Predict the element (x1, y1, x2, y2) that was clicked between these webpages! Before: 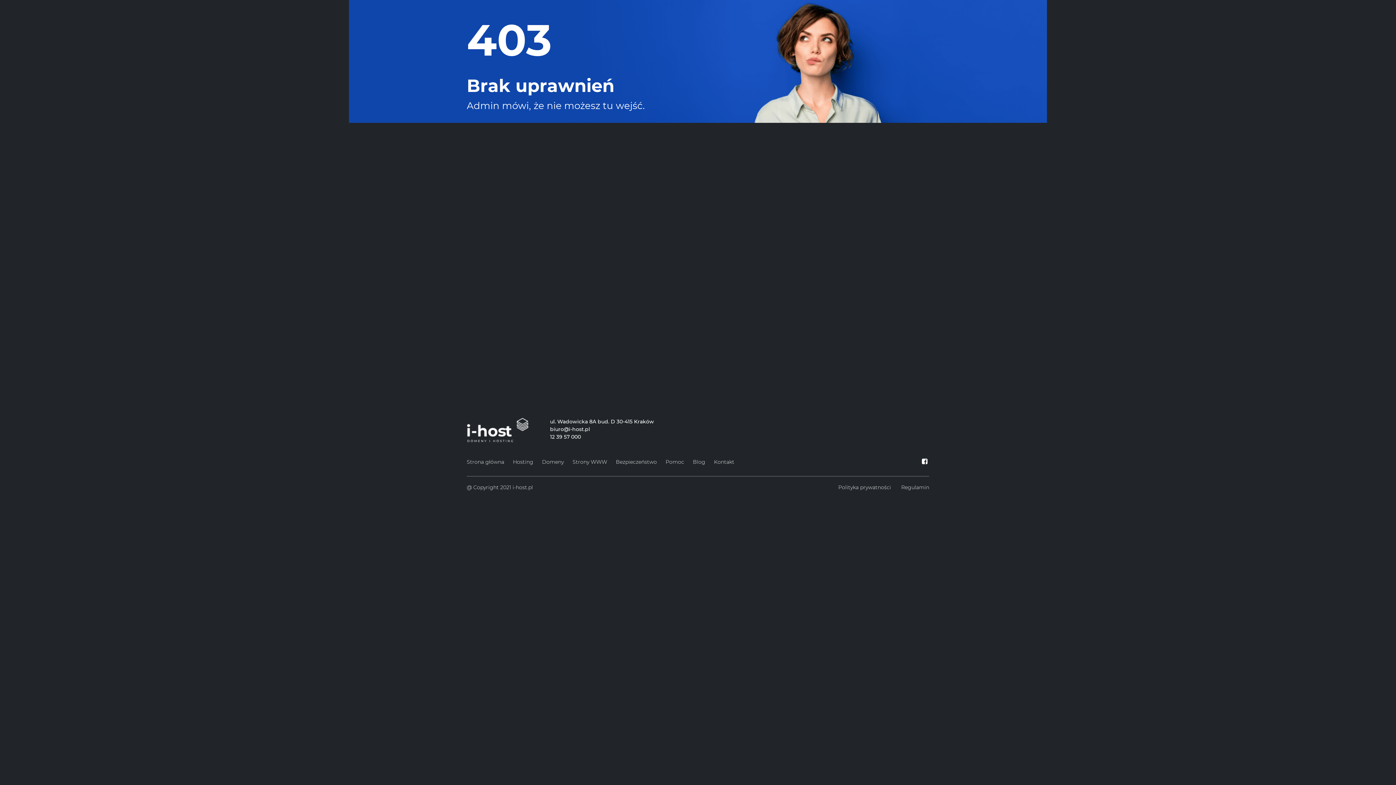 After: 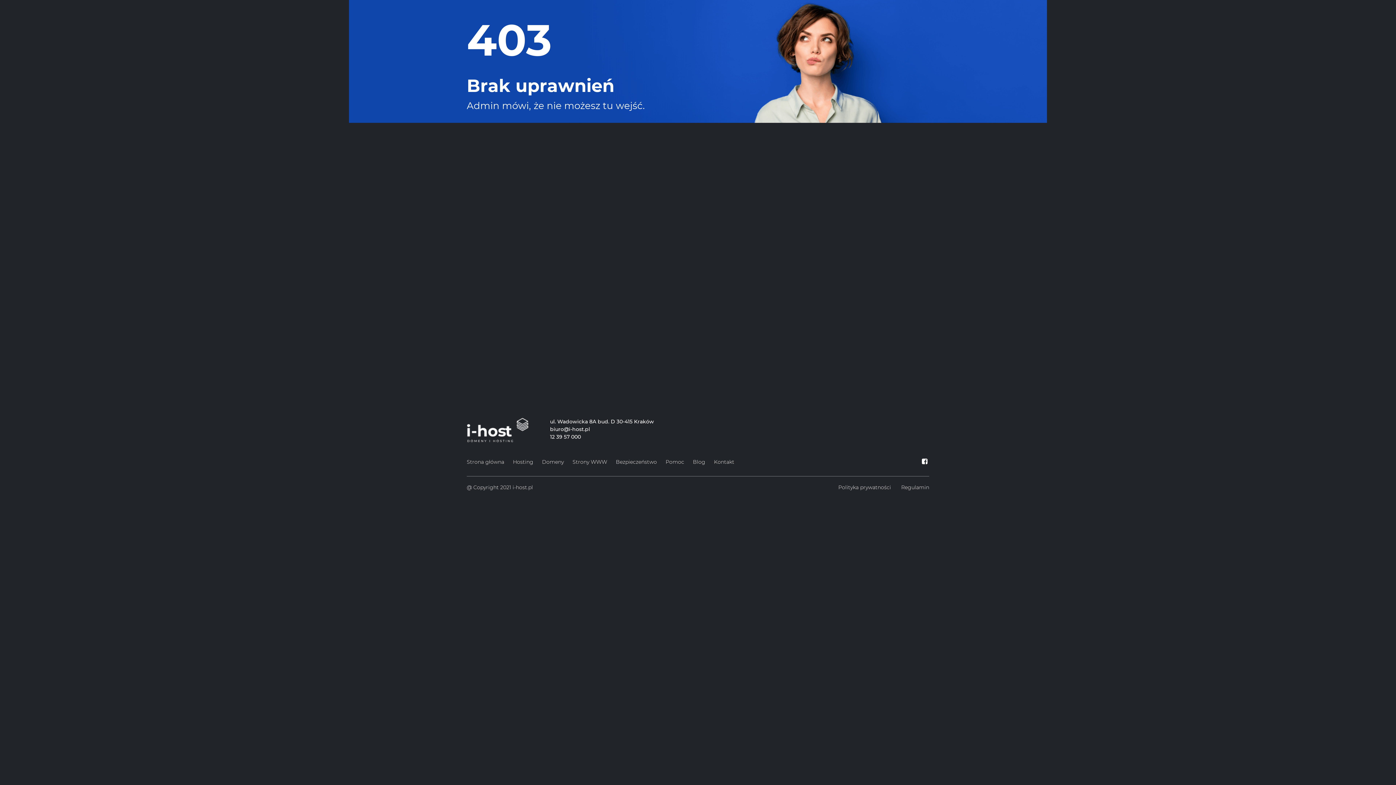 Action: bbox: (920, 458, 929, 465)